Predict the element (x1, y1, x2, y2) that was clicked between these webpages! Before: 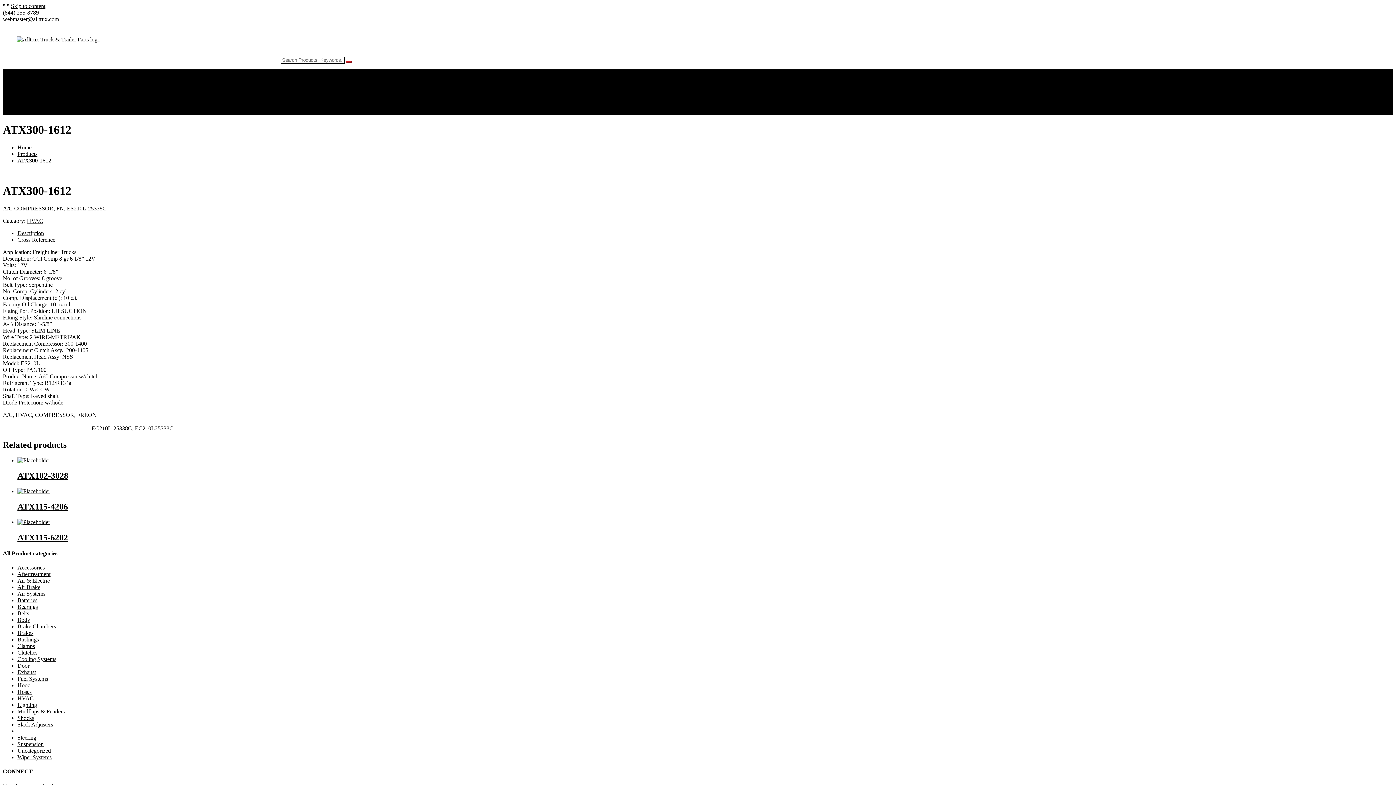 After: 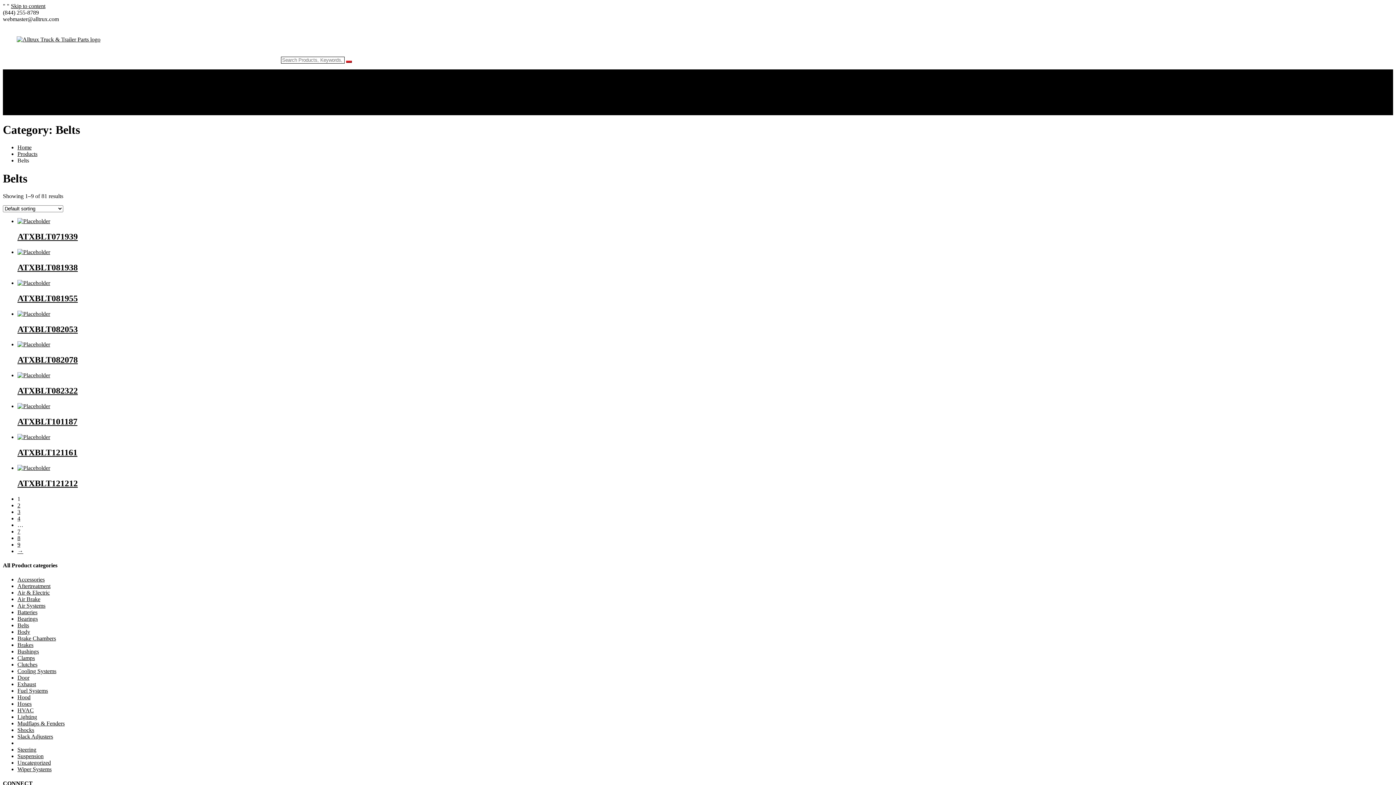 Action: bbox: (17, 610, 29, 616) label: Belts